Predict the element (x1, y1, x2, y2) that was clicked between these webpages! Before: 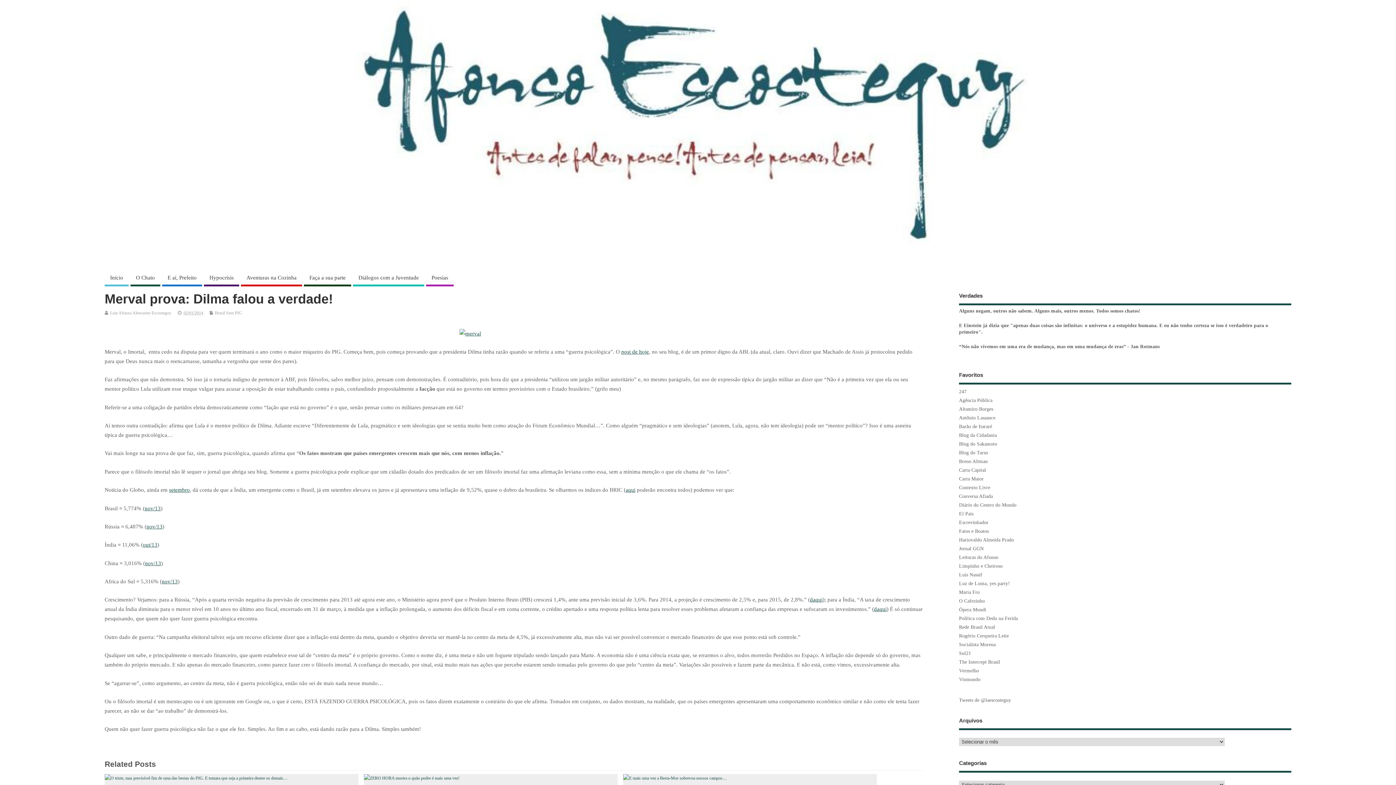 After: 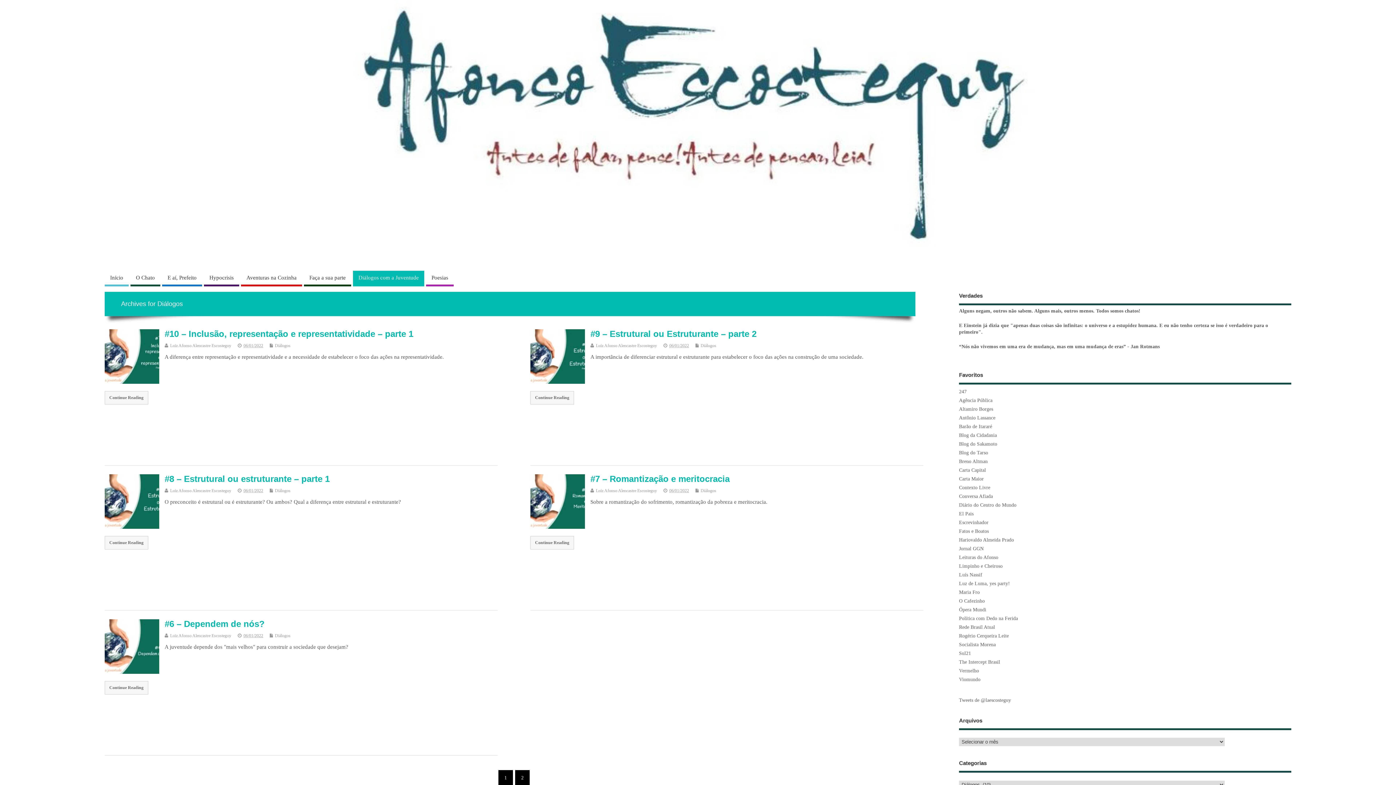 Action: bbox: (353, 271, 424, 286) label: Diálogos com a Juventude